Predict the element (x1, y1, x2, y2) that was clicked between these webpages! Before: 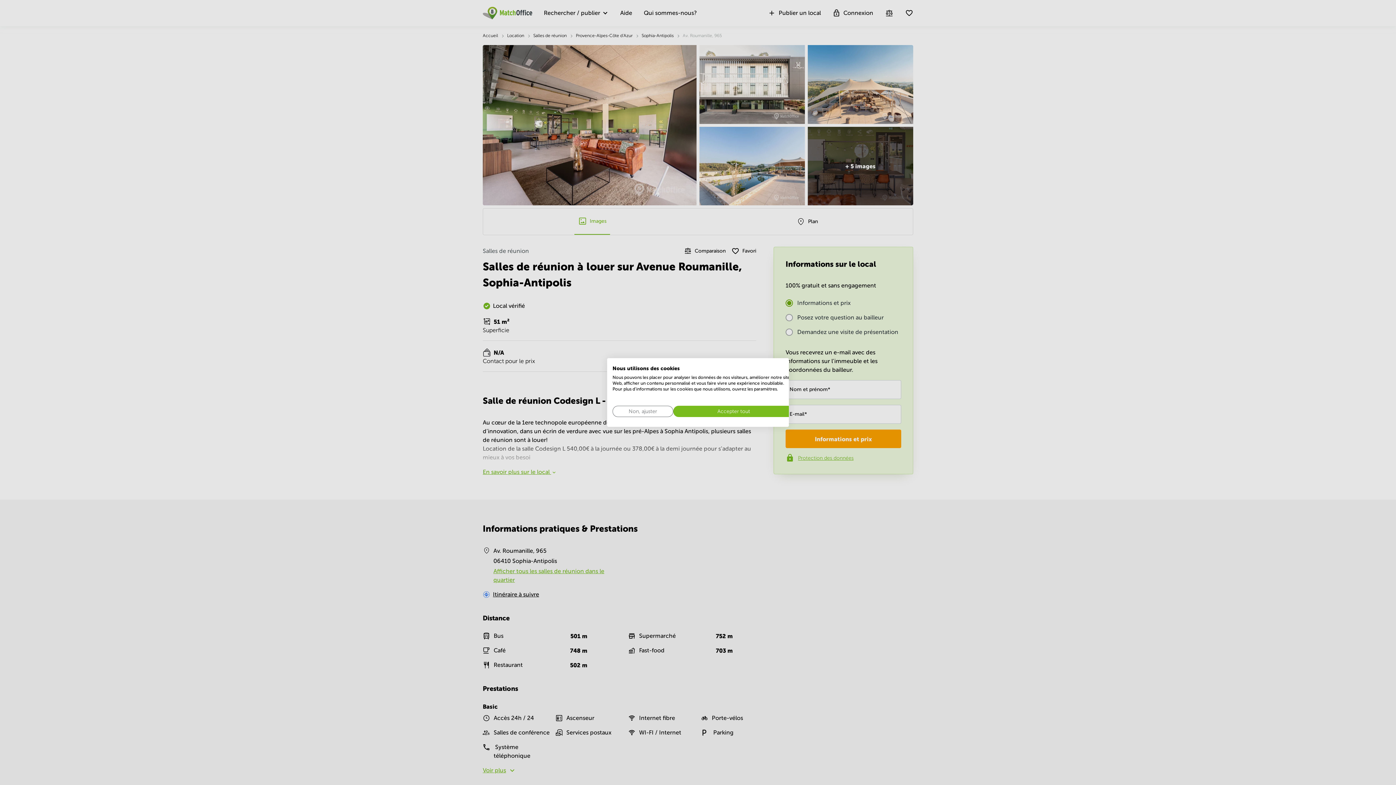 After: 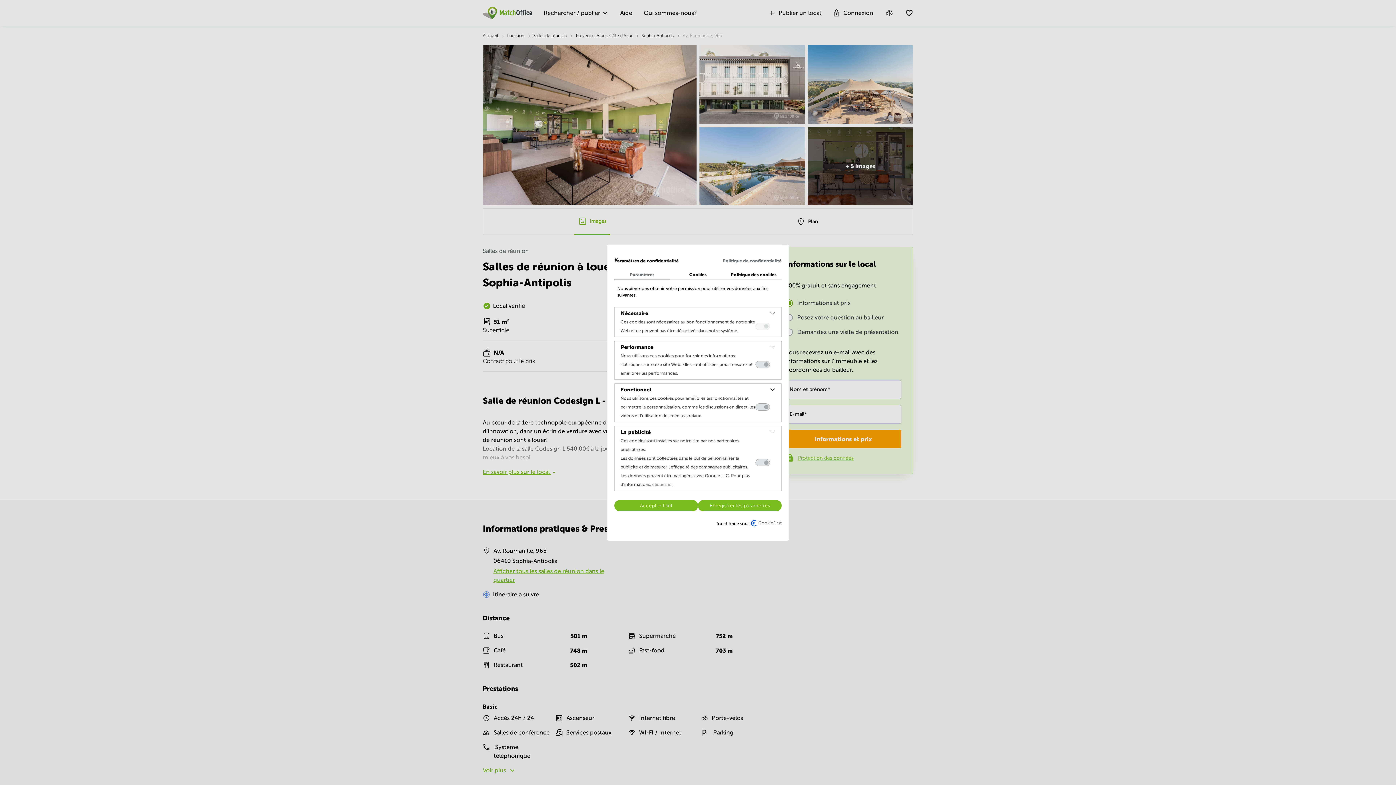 Action: bbox: (612, 406, 673, 417) label: Ajustez les préférences de cookie 